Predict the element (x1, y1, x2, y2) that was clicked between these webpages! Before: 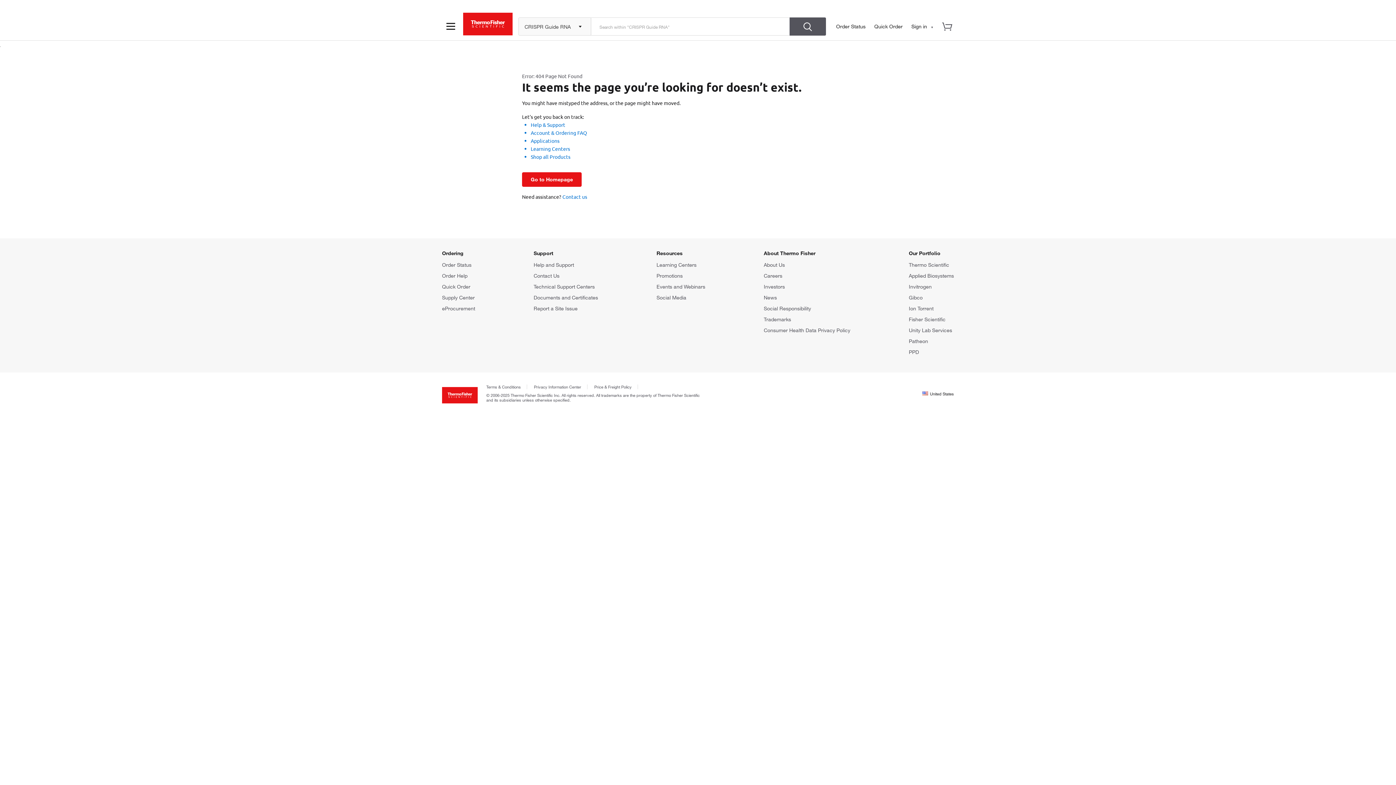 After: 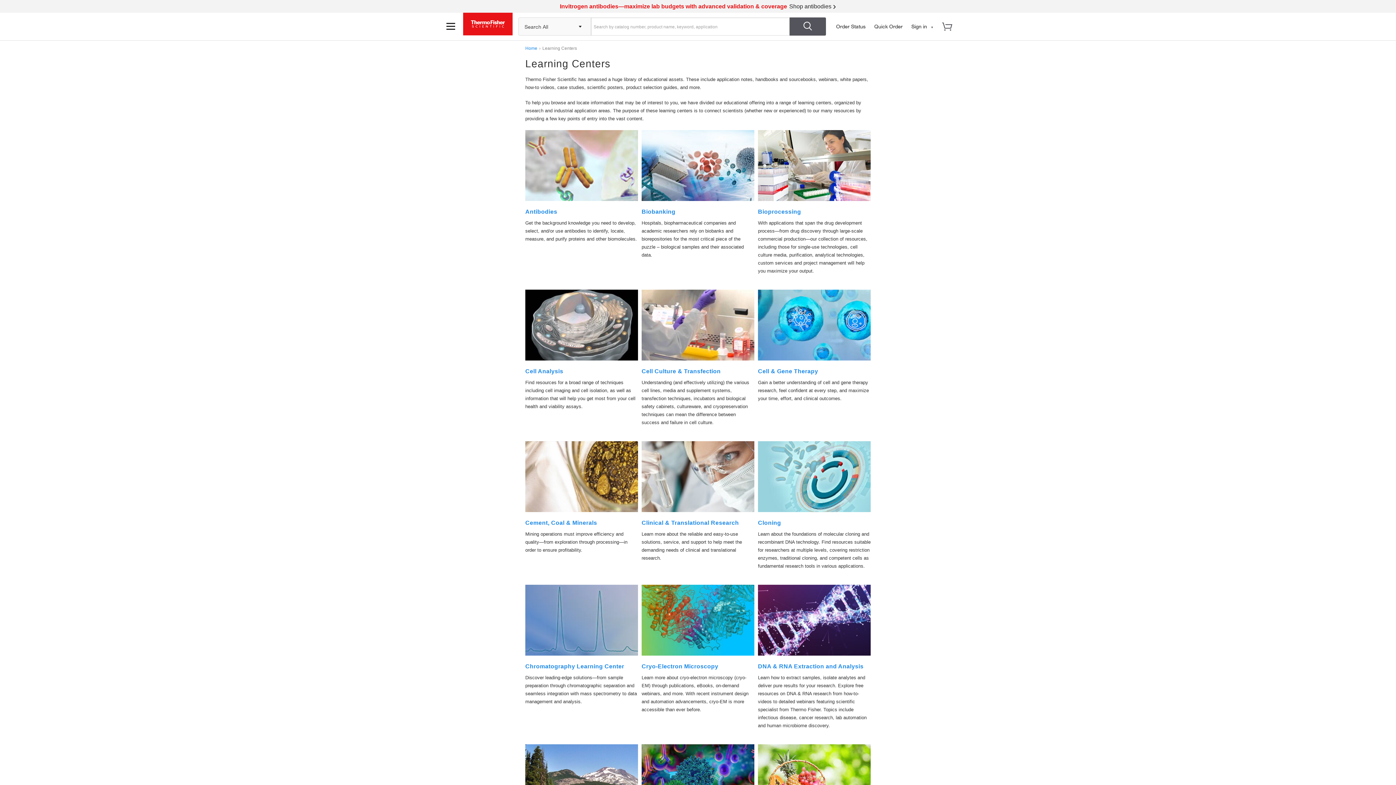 Action: label: Learning Centers bbox: (530, 145, 570, 152)